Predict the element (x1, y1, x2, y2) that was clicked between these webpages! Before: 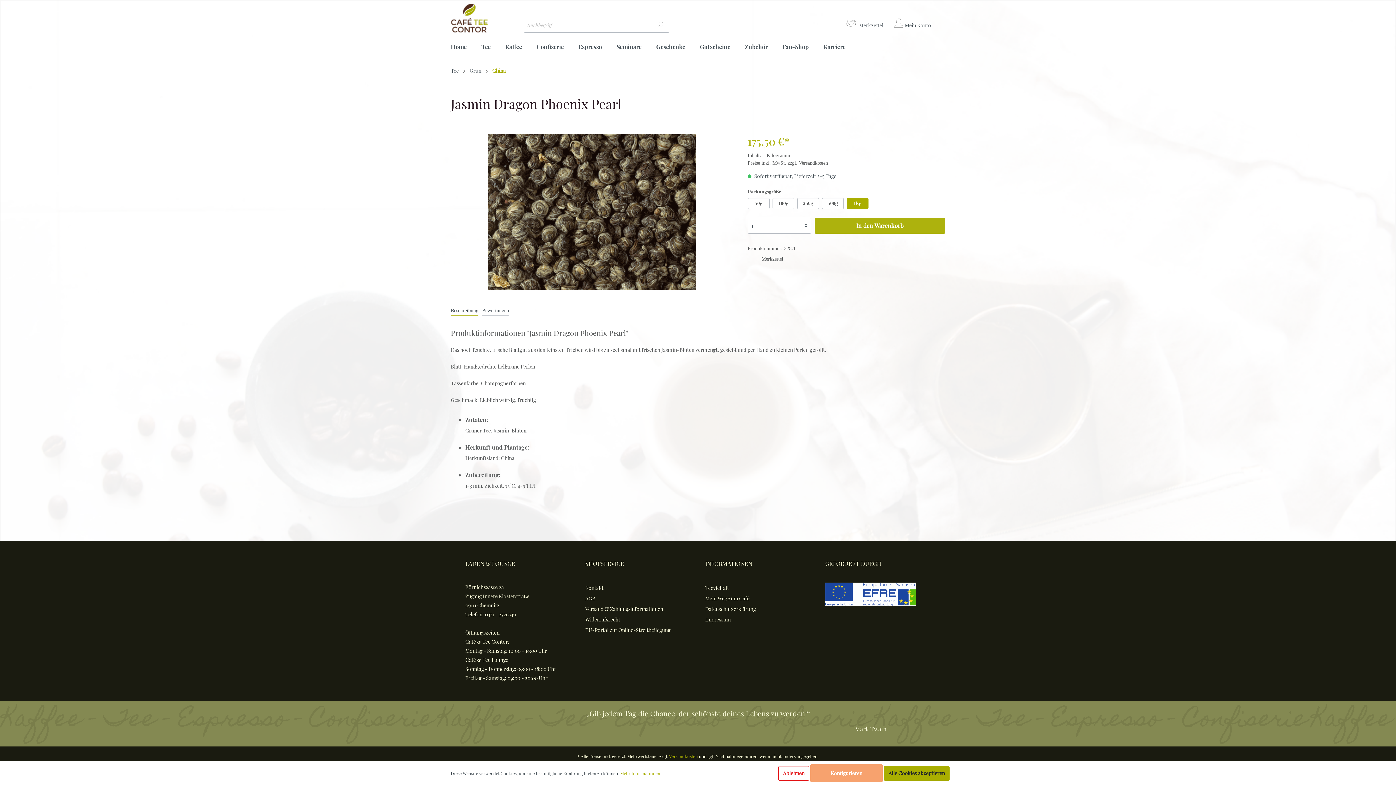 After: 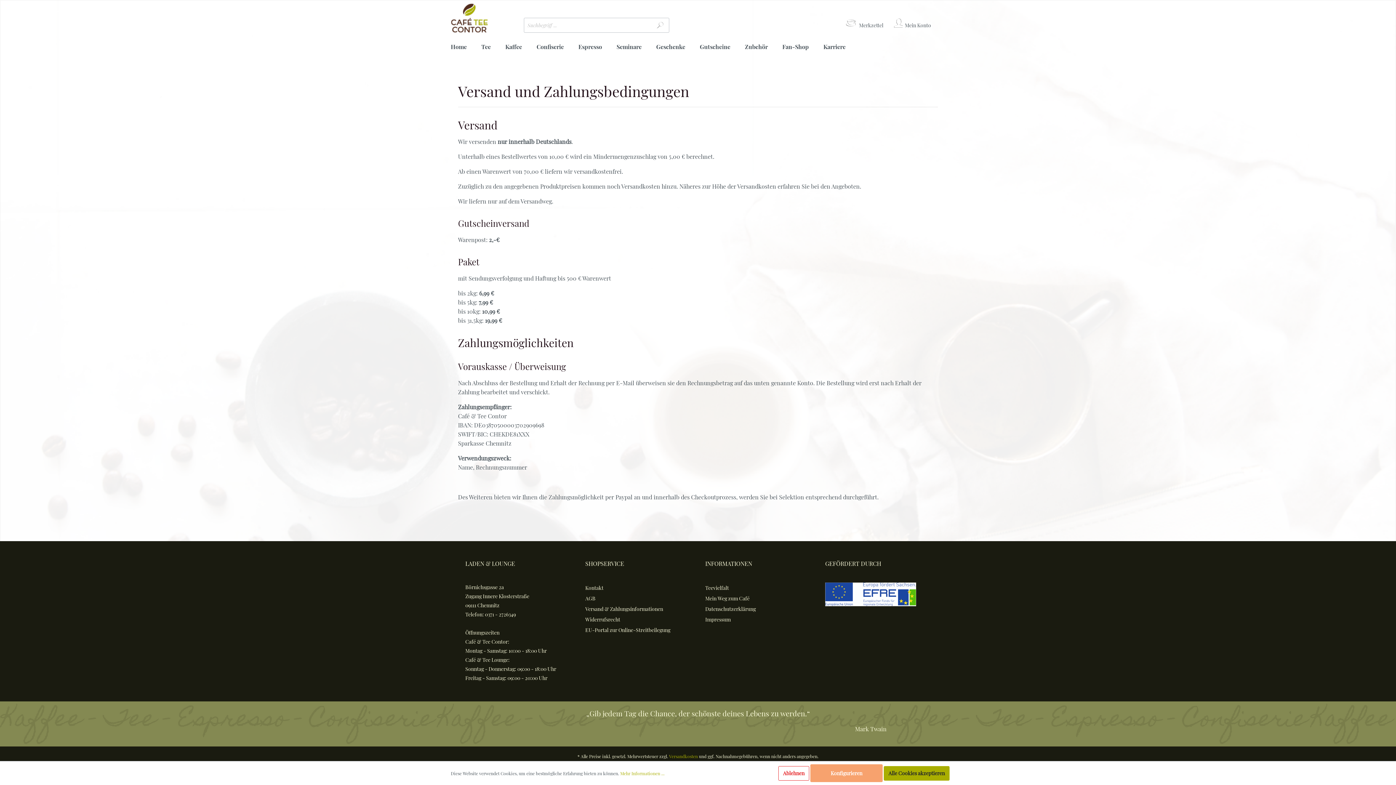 Action: label: Versand & Zahlungsinformationen bbox: (585, 605, 663, 612)